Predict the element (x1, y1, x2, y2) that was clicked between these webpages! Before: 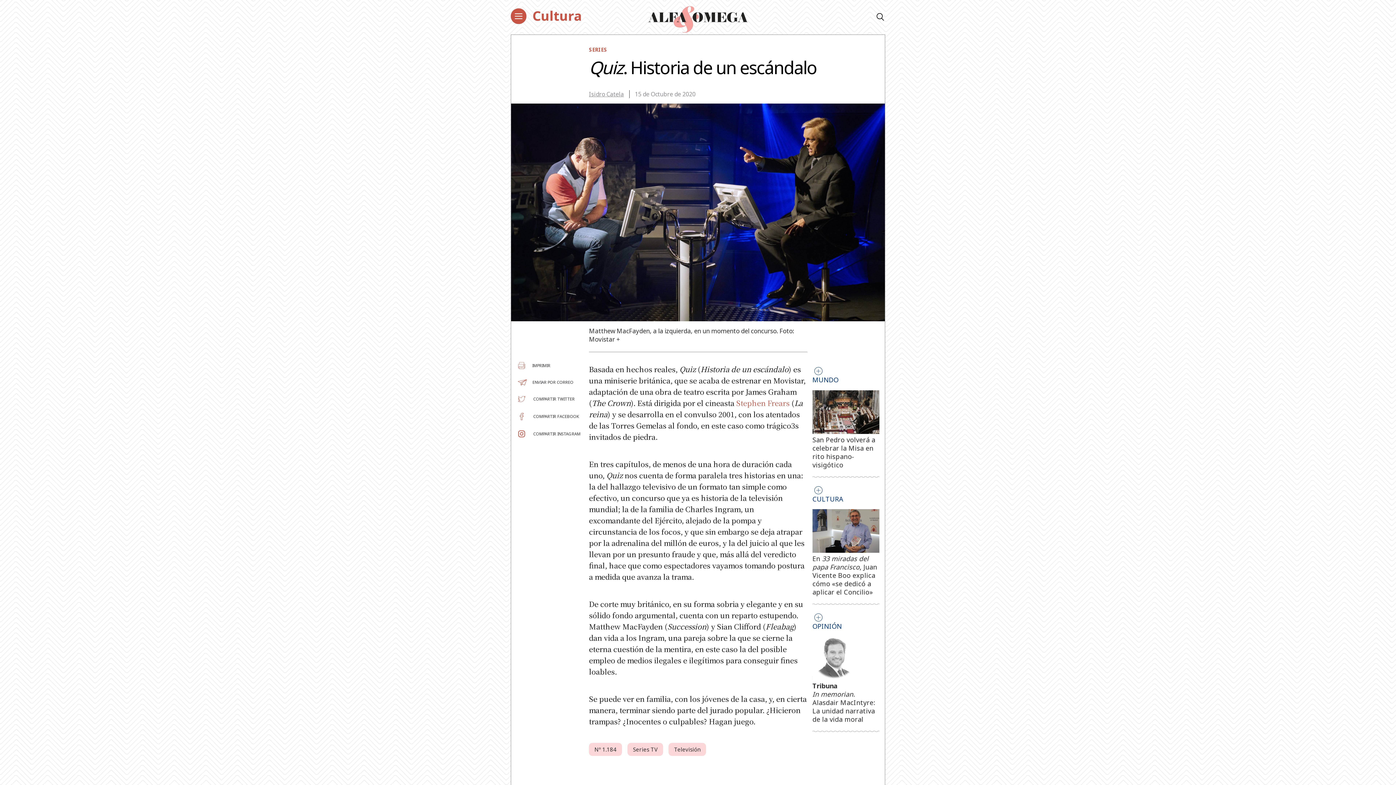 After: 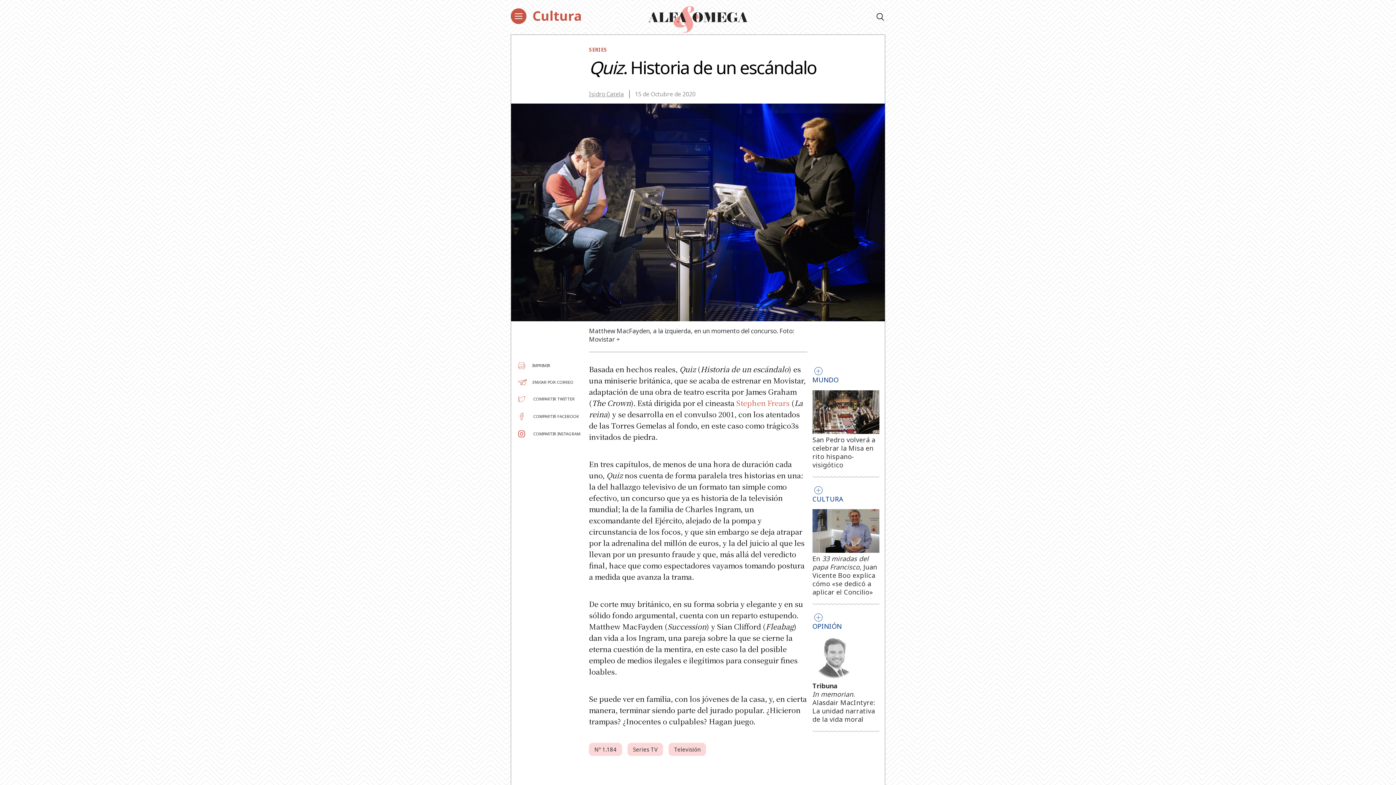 Action: bbox: (516, 413, 579, 419) label:  COMPARTIR FACEBOOK